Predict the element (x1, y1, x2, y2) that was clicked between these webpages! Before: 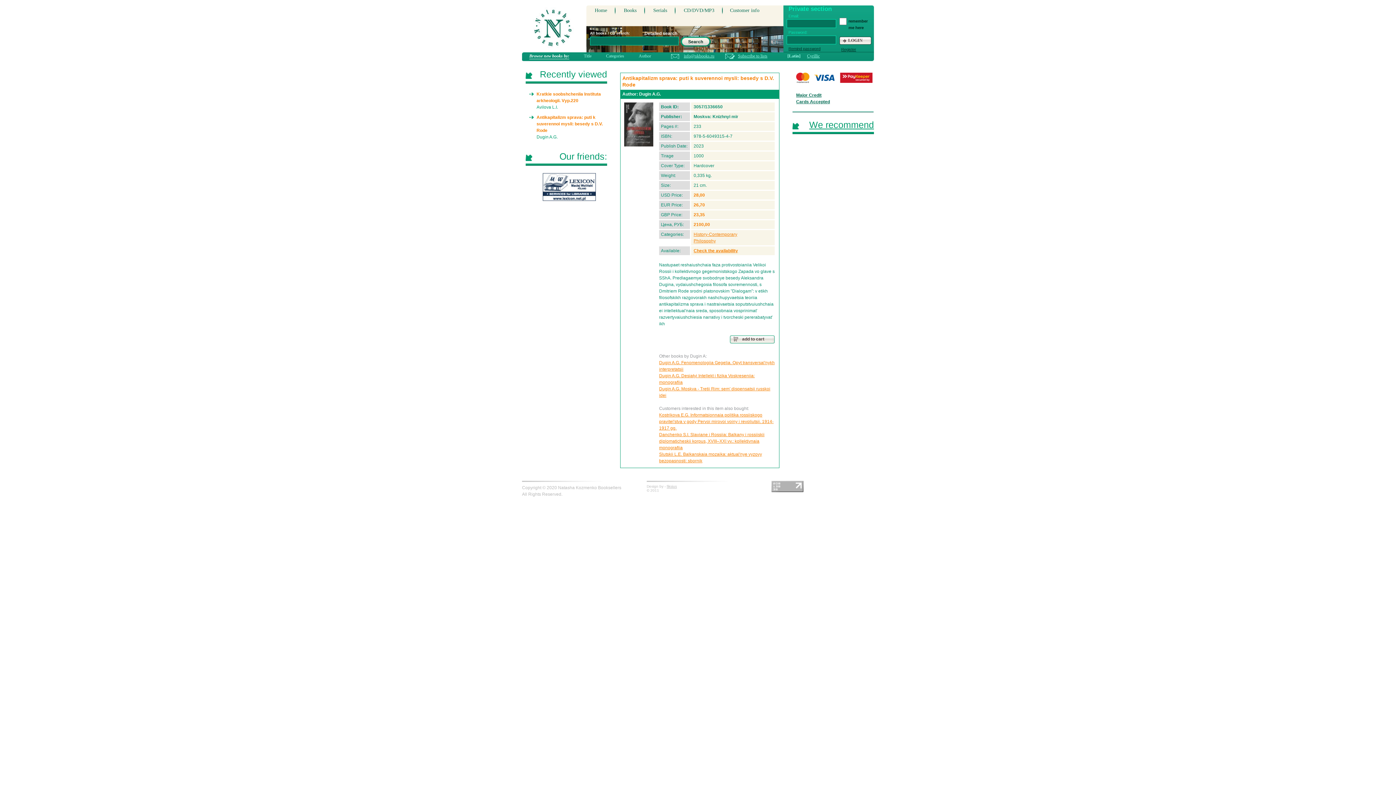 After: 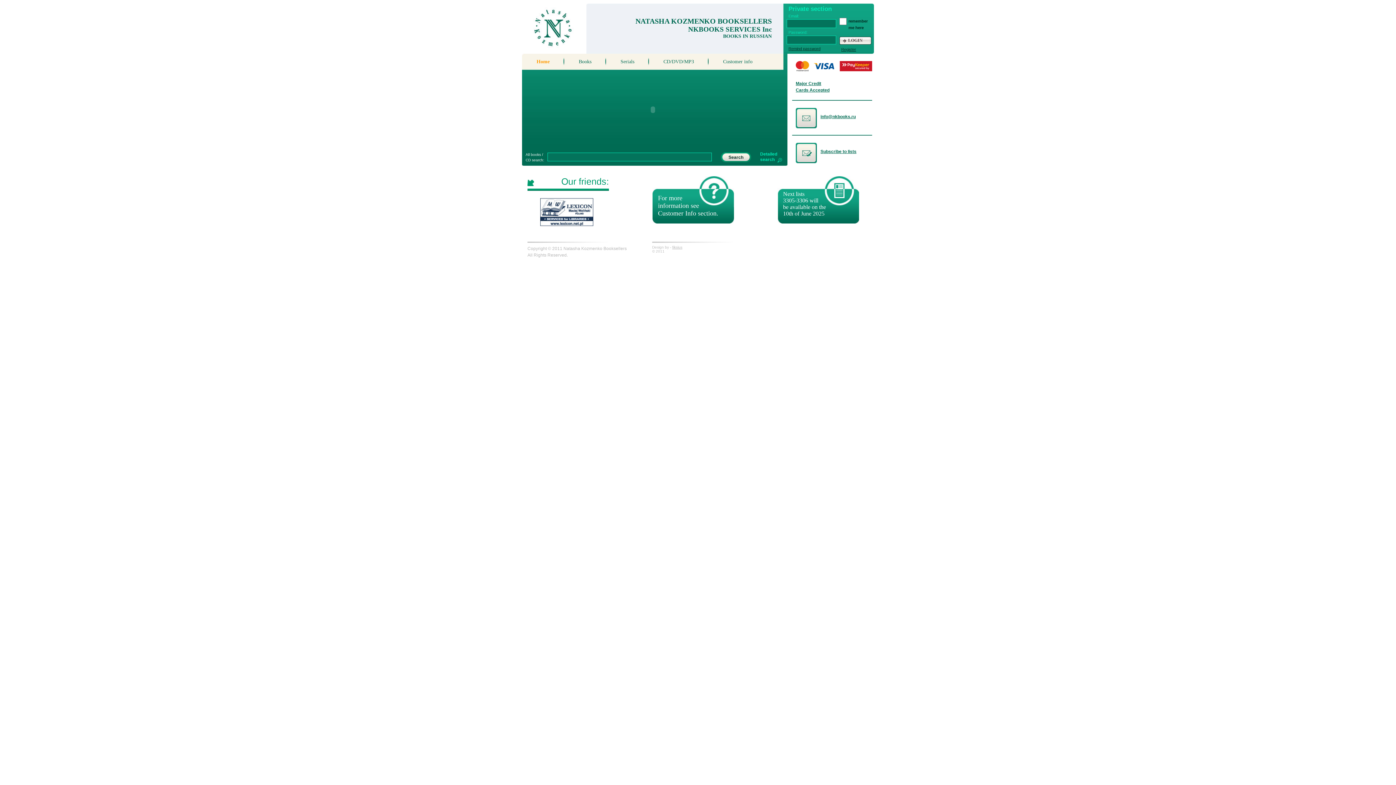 Action: label: Home bbox: (594, 7, 607, 13)